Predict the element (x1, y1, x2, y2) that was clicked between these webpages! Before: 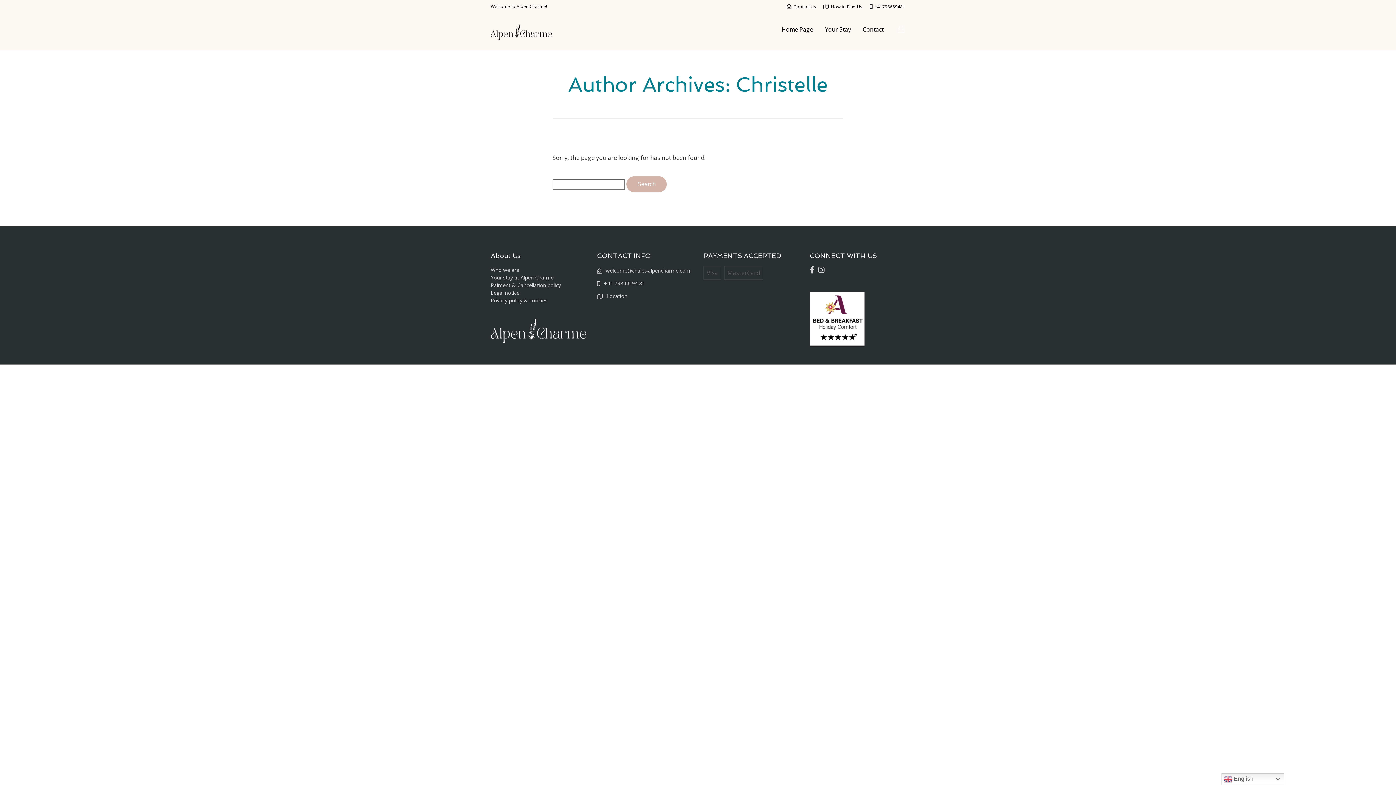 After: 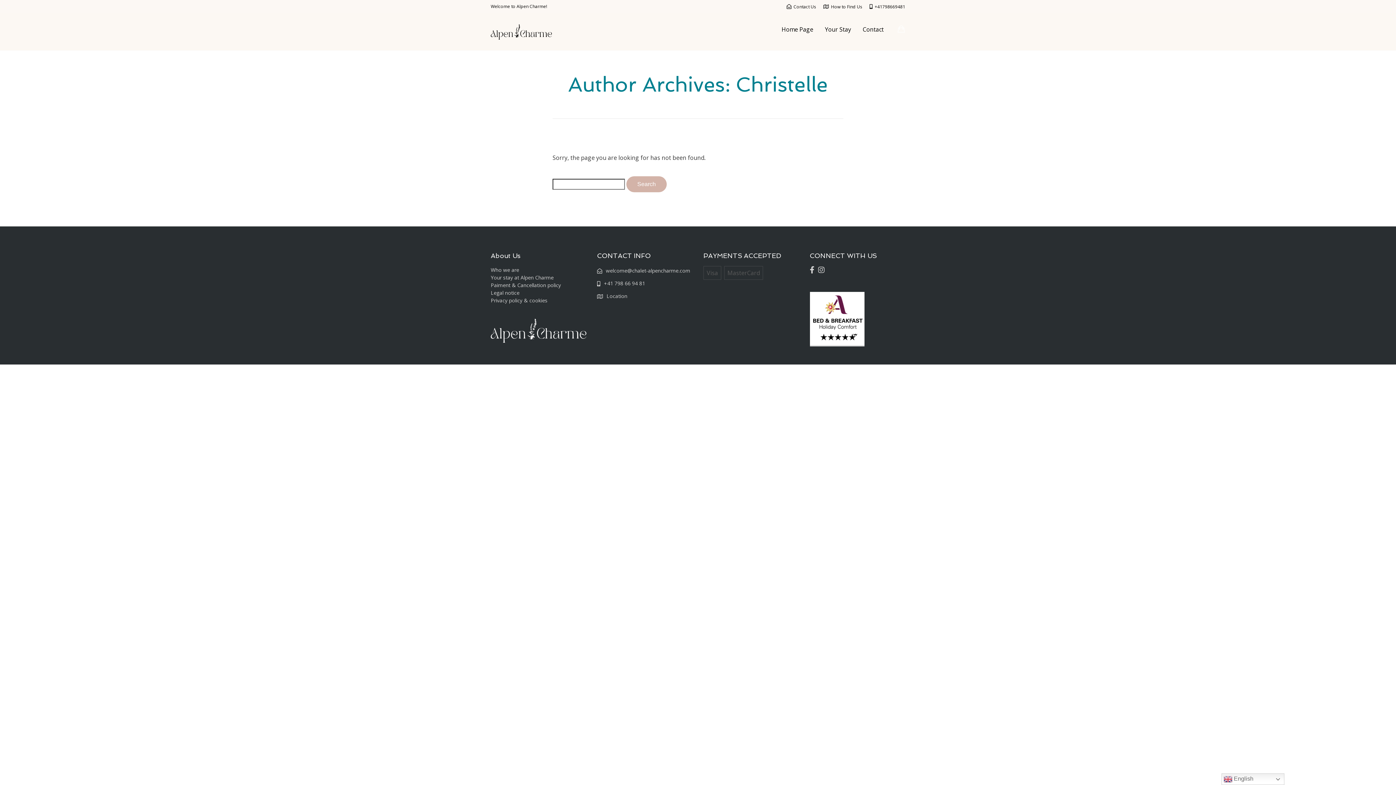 Action: bbox: (786, 3, 816, 9) label: Contact Us